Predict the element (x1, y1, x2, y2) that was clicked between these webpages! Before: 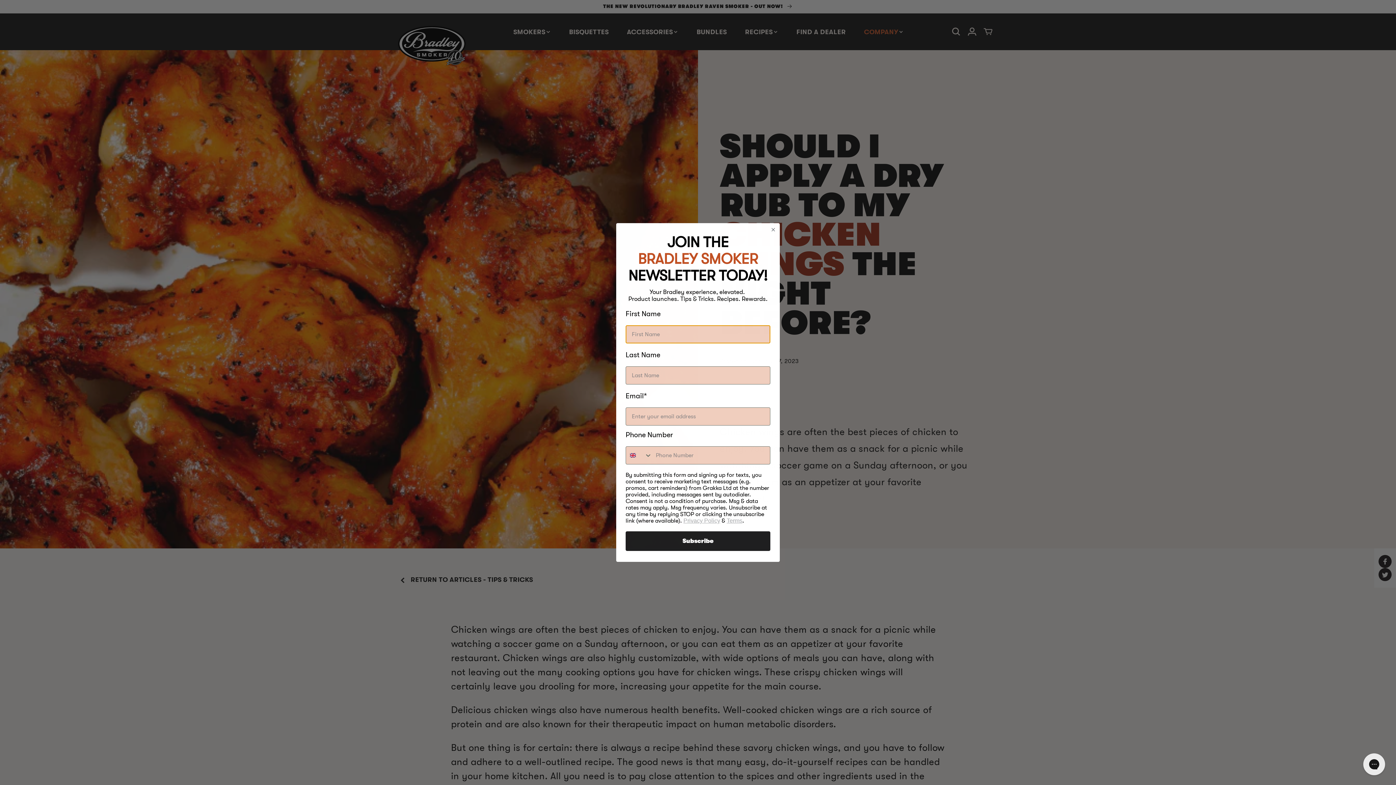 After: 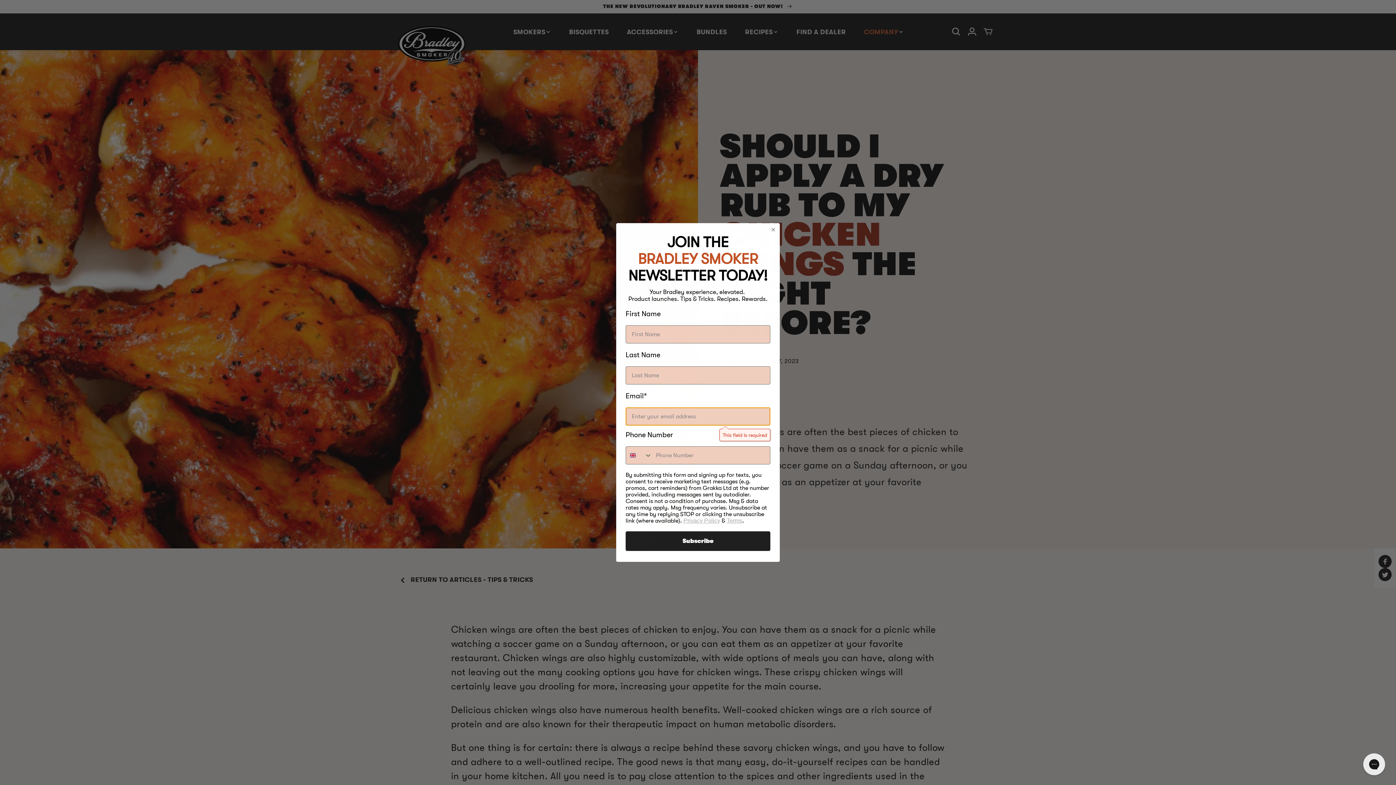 Action: label: Subscribe bbox: (625, 531, 770, 551)